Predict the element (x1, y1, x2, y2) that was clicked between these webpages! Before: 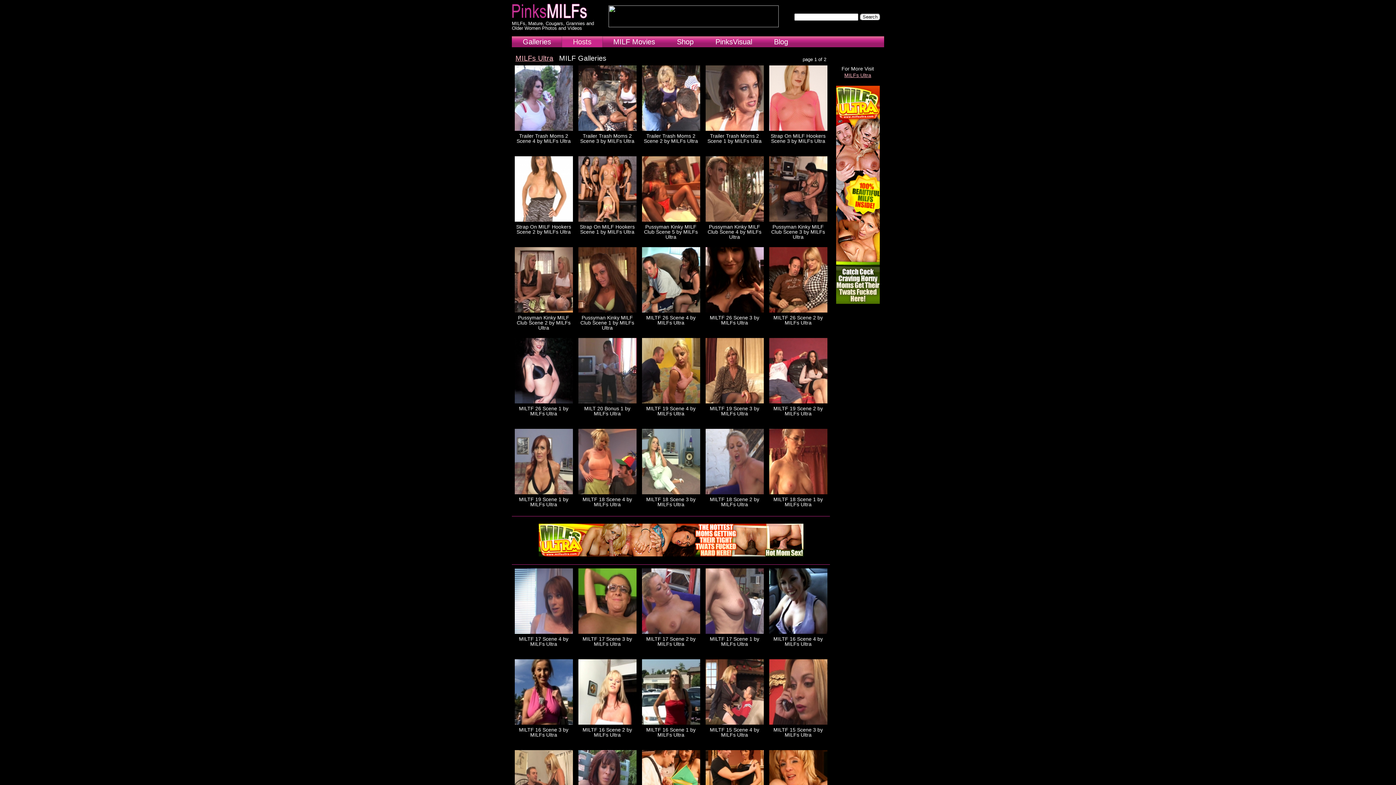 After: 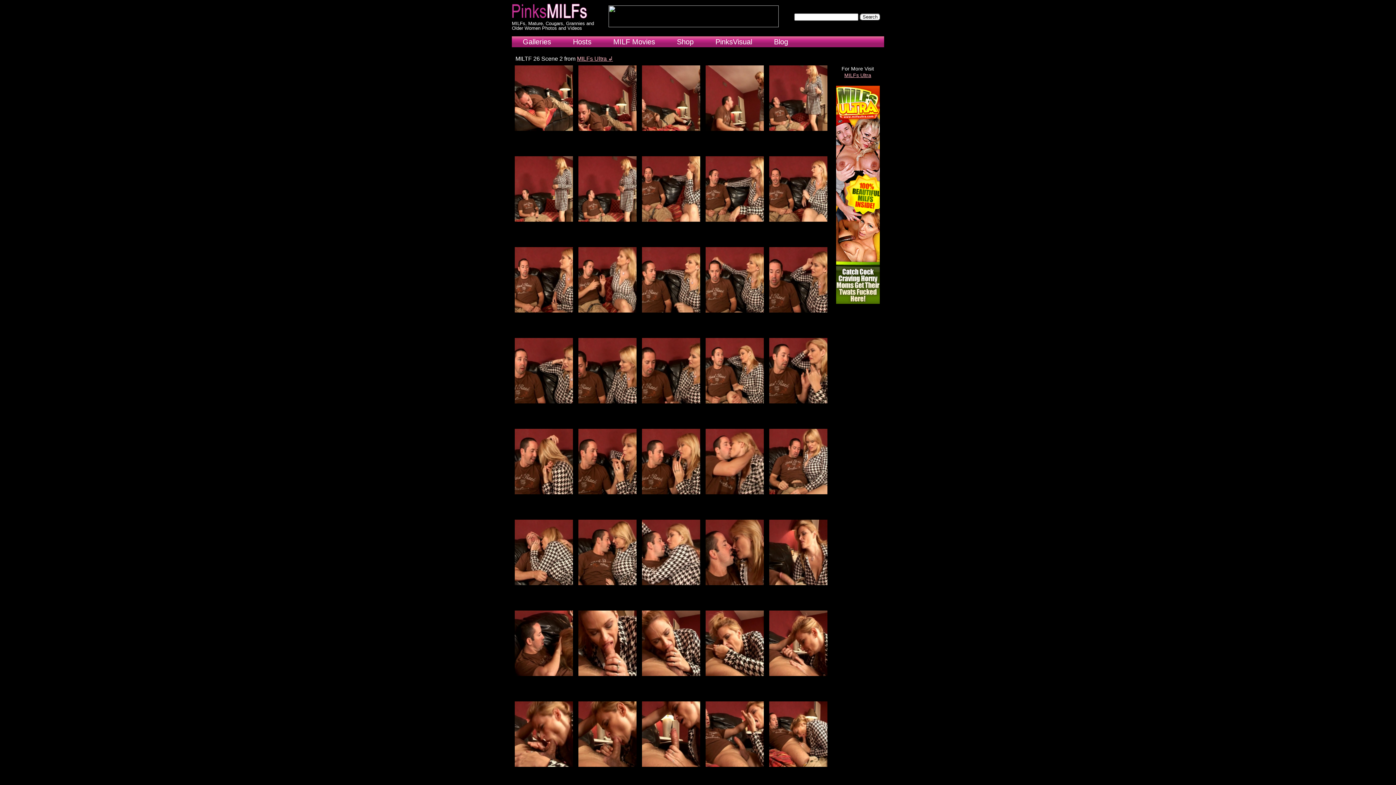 Action: bbox: (766, 308, 830, 330) label: MILTF 26 Scene 2 by MILFs Ultra